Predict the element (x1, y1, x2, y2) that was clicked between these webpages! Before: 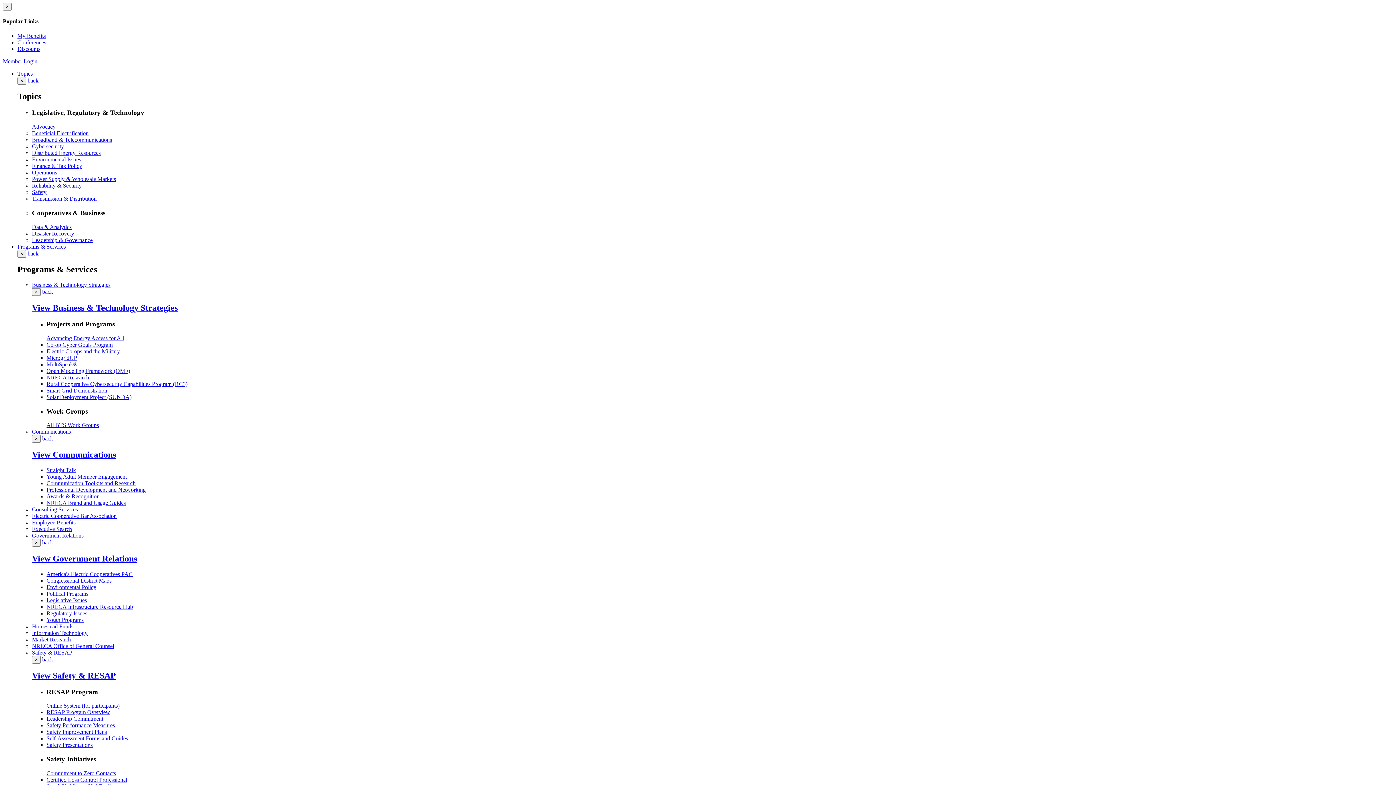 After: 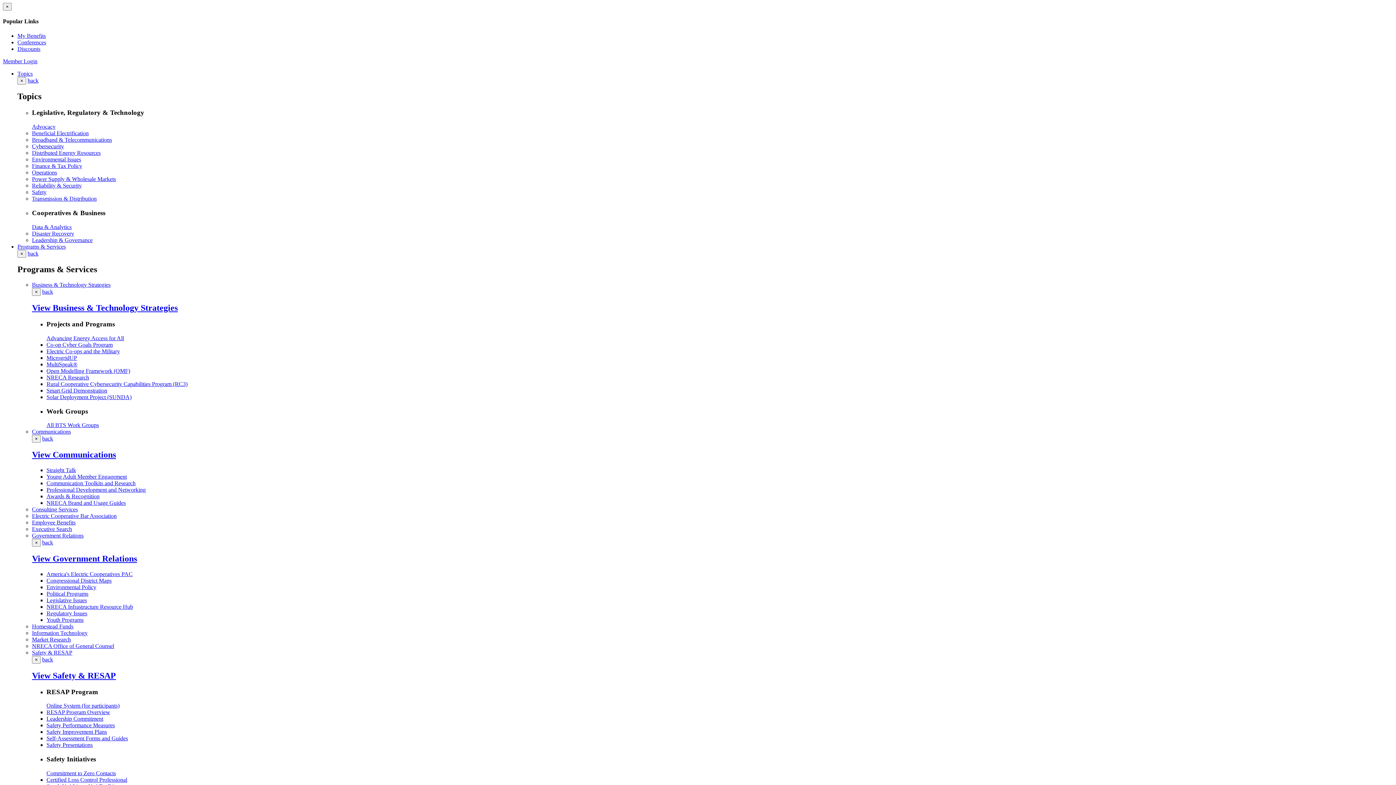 Action: label: Cybersecurity bbox: (32, 143, 64, 149)